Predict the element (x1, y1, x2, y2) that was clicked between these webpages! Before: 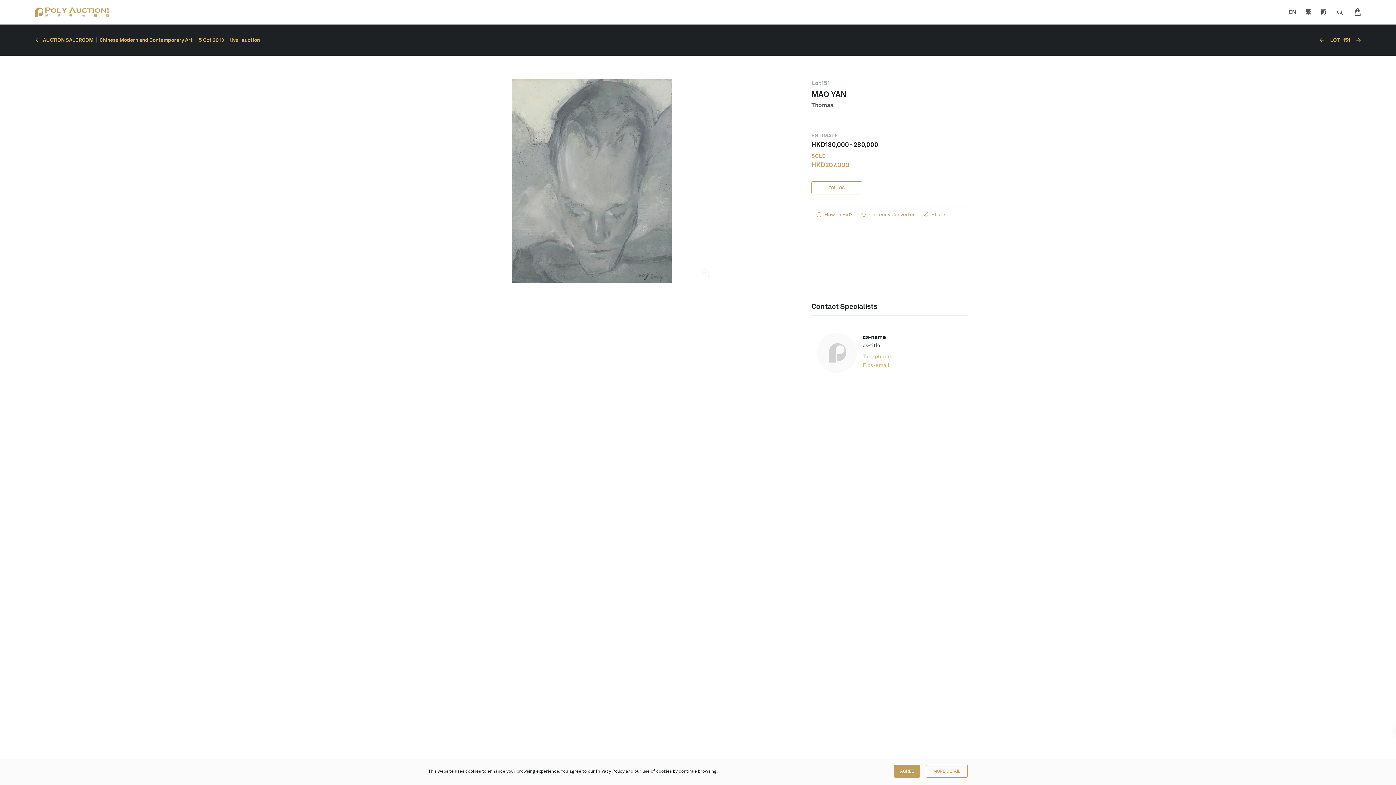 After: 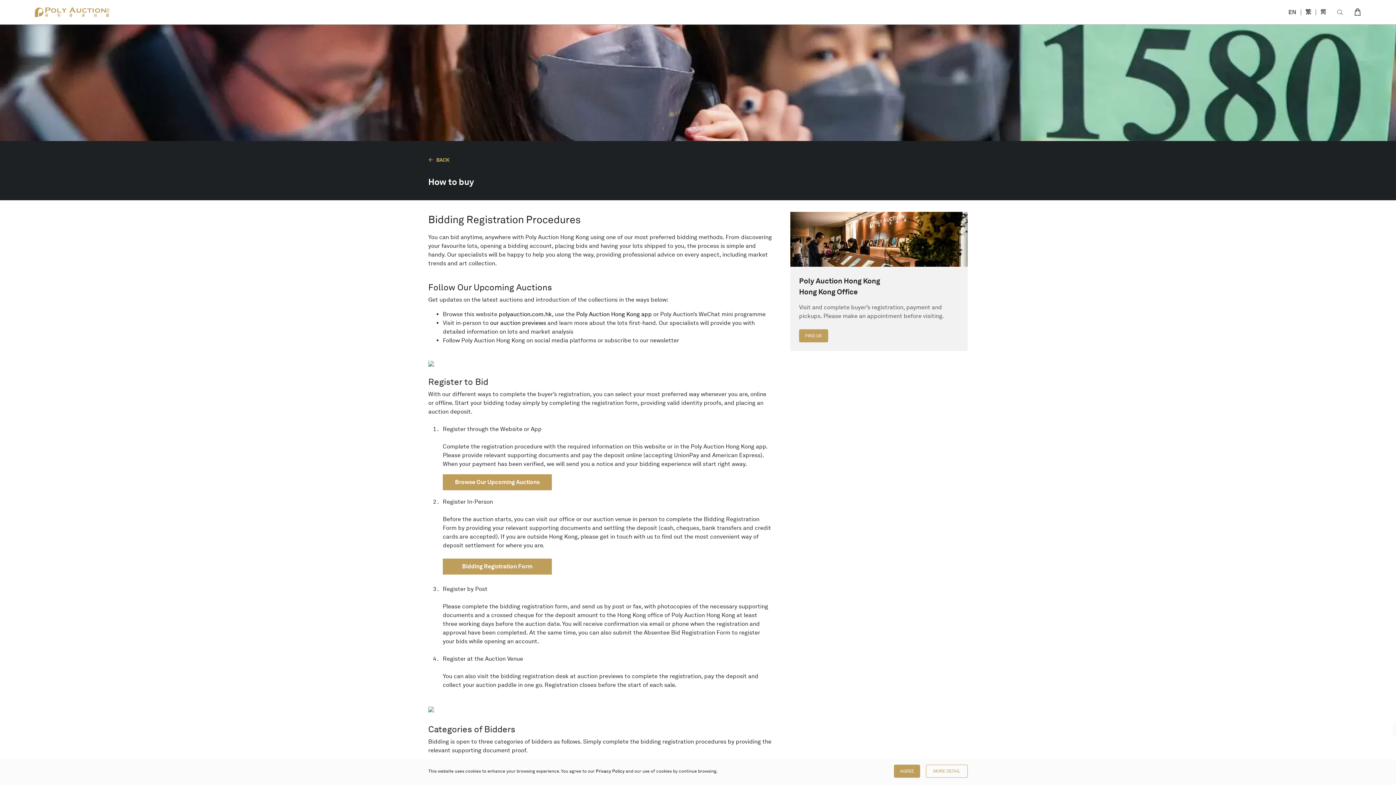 Action: bbox: (816, 190, 852, 198) label: How to Bid?